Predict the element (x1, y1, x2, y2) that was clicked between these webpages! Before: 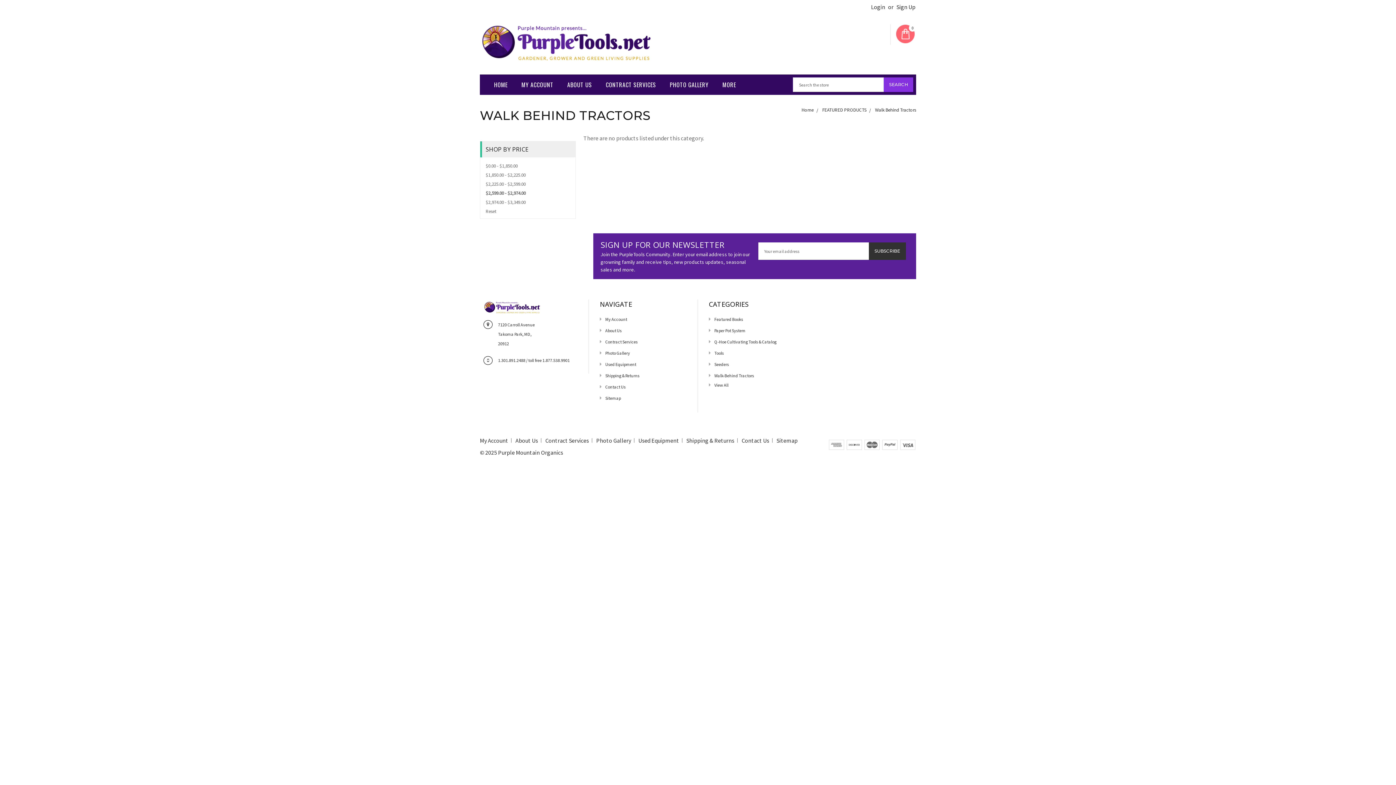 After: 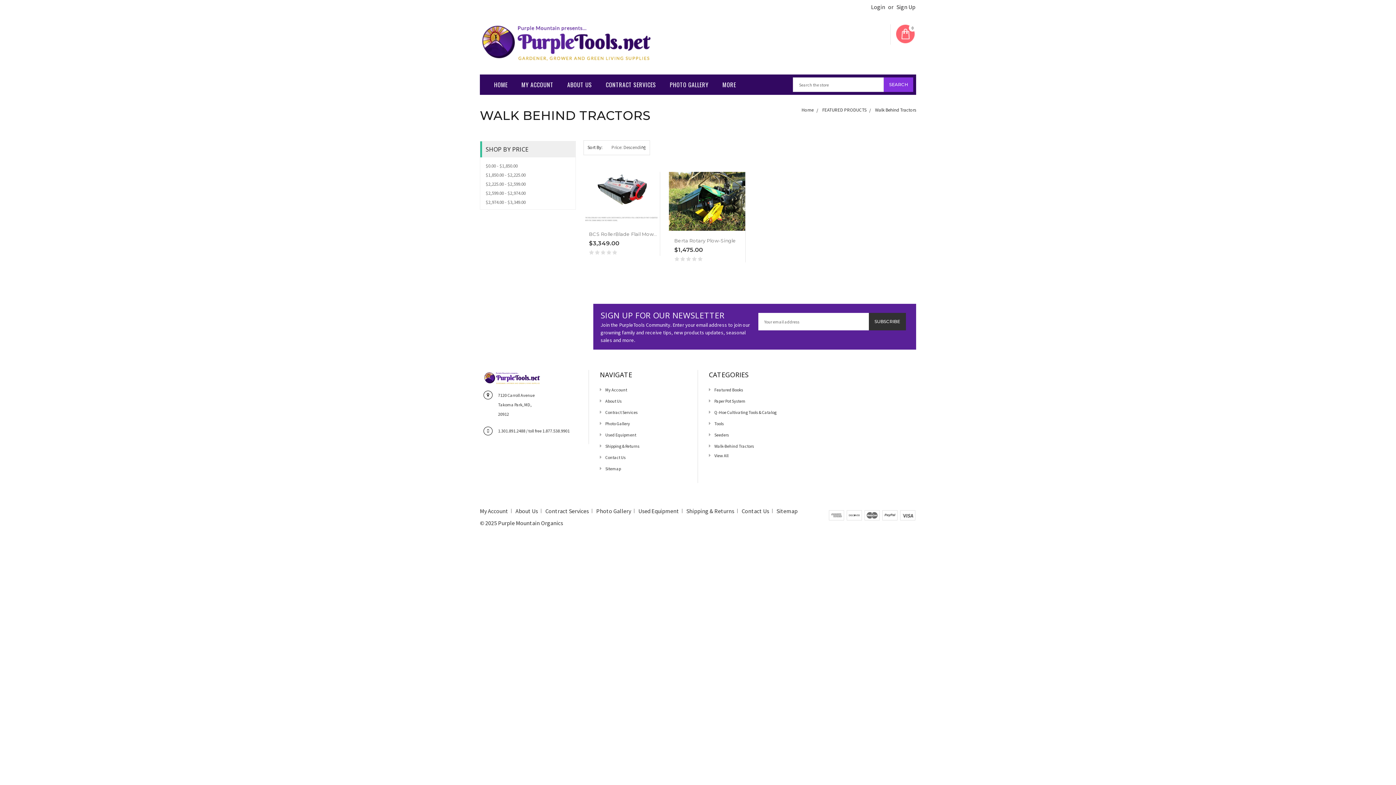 Action: bbox: (485, 206, 575, 216) label: Reset